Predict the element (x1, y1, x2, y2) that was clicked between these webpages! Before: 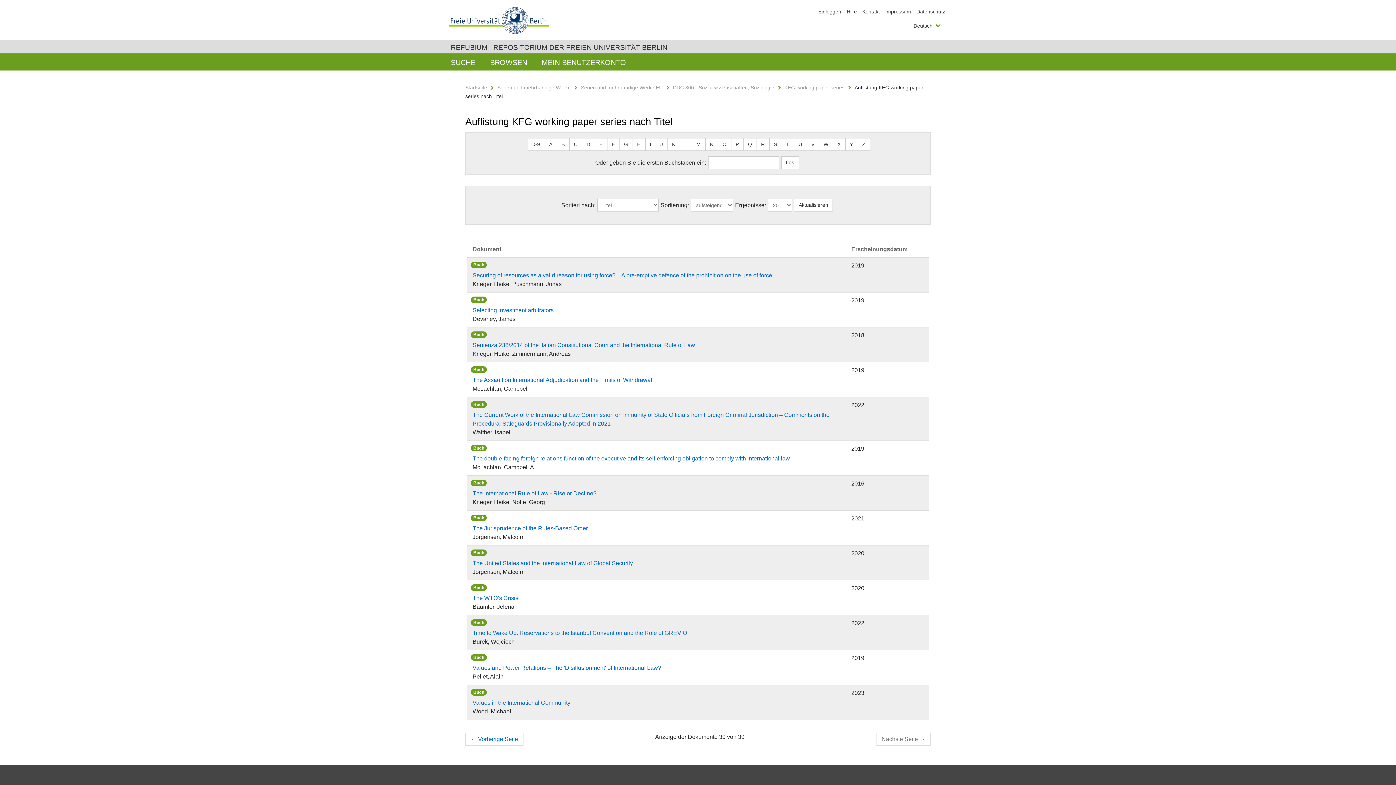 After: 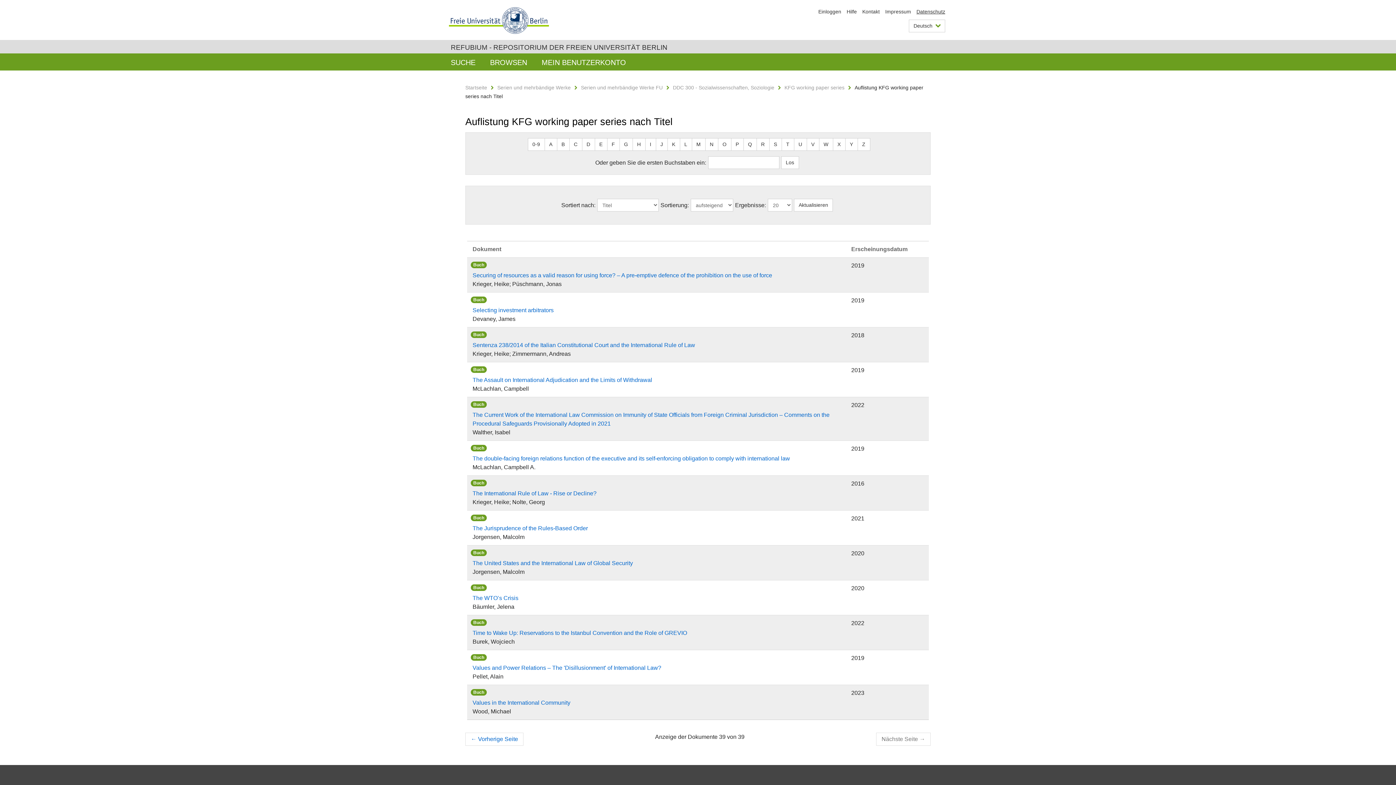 Action: bbox: (916, 8, 945, 14) label: Datenschutz